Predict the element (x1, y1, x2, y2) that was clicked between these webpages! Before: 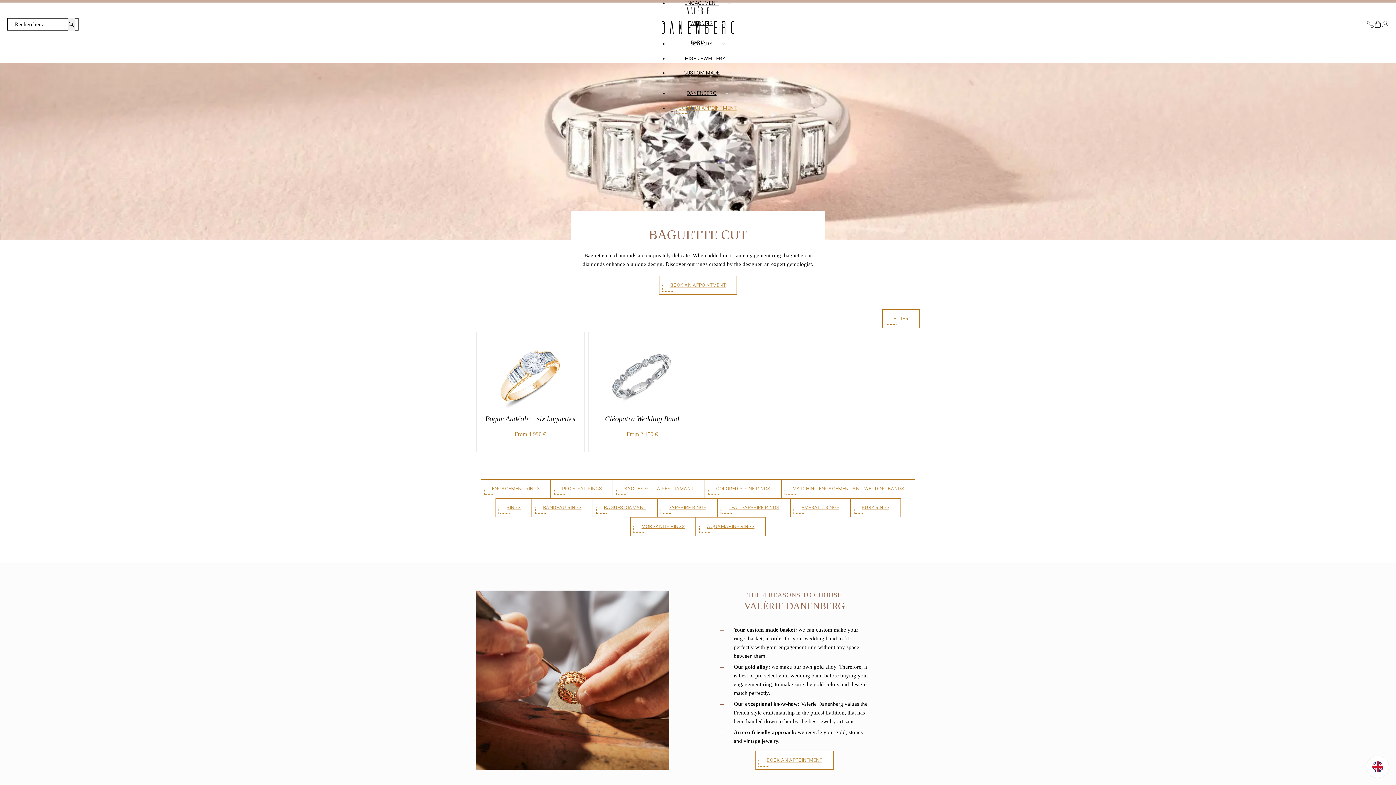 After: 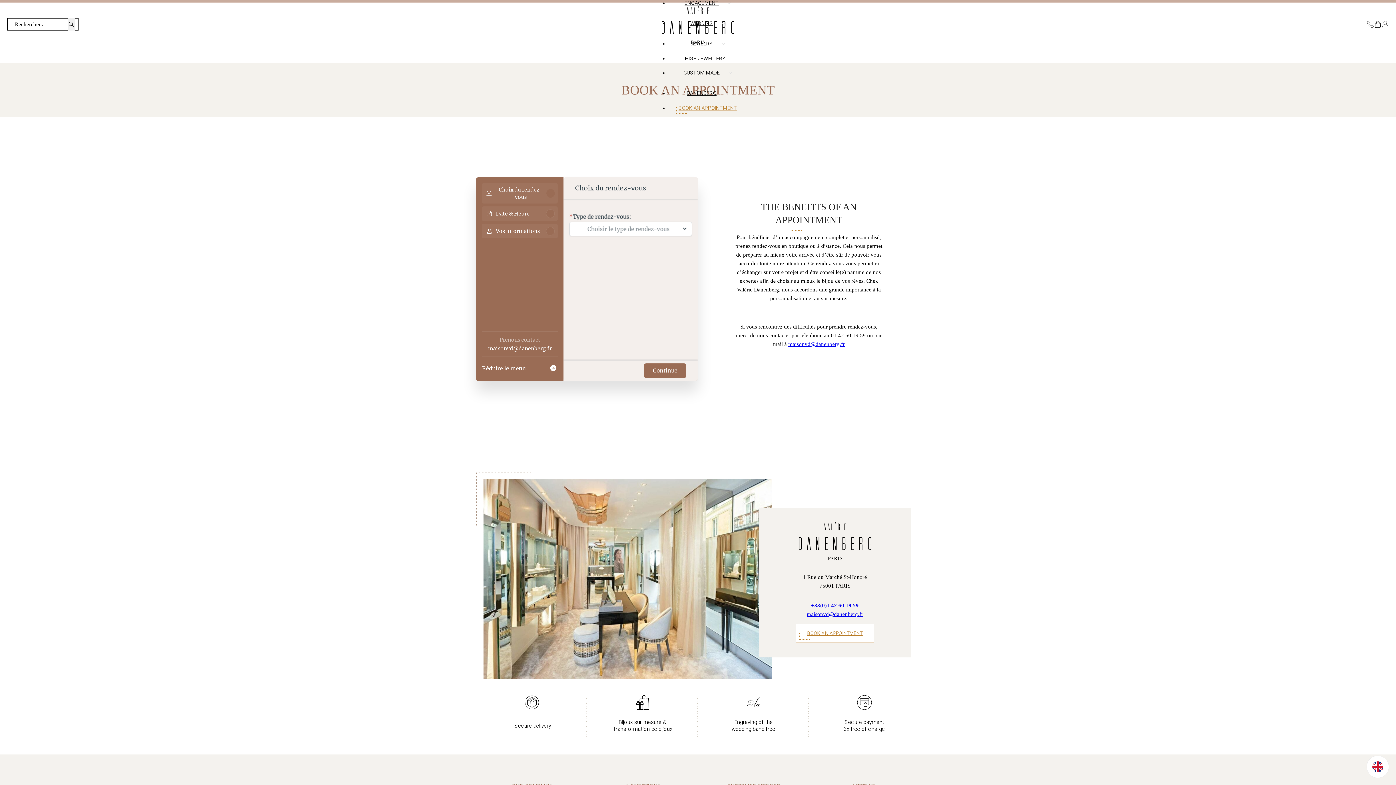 Action: bbox: (673, 98, 742, 118) label: BOOK AN APPOINTMENT